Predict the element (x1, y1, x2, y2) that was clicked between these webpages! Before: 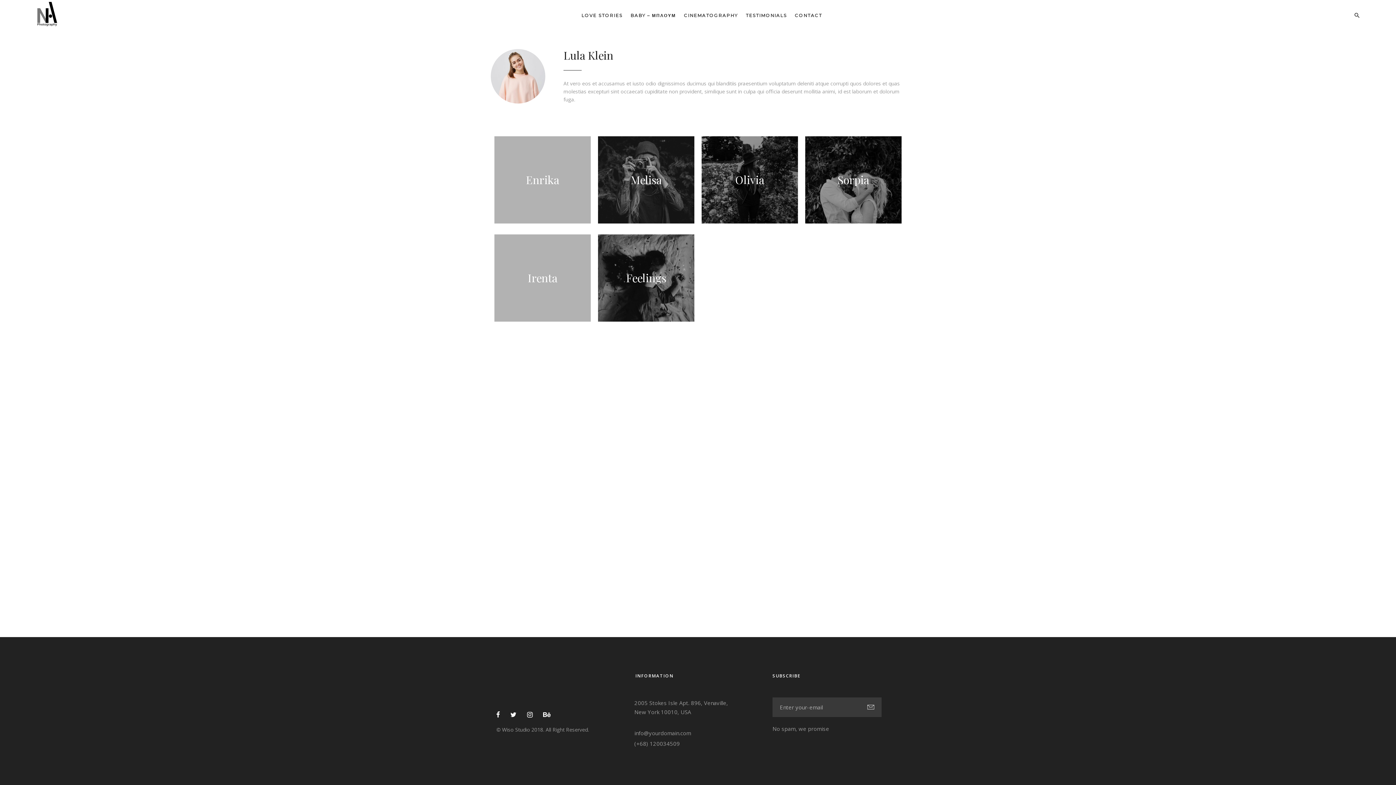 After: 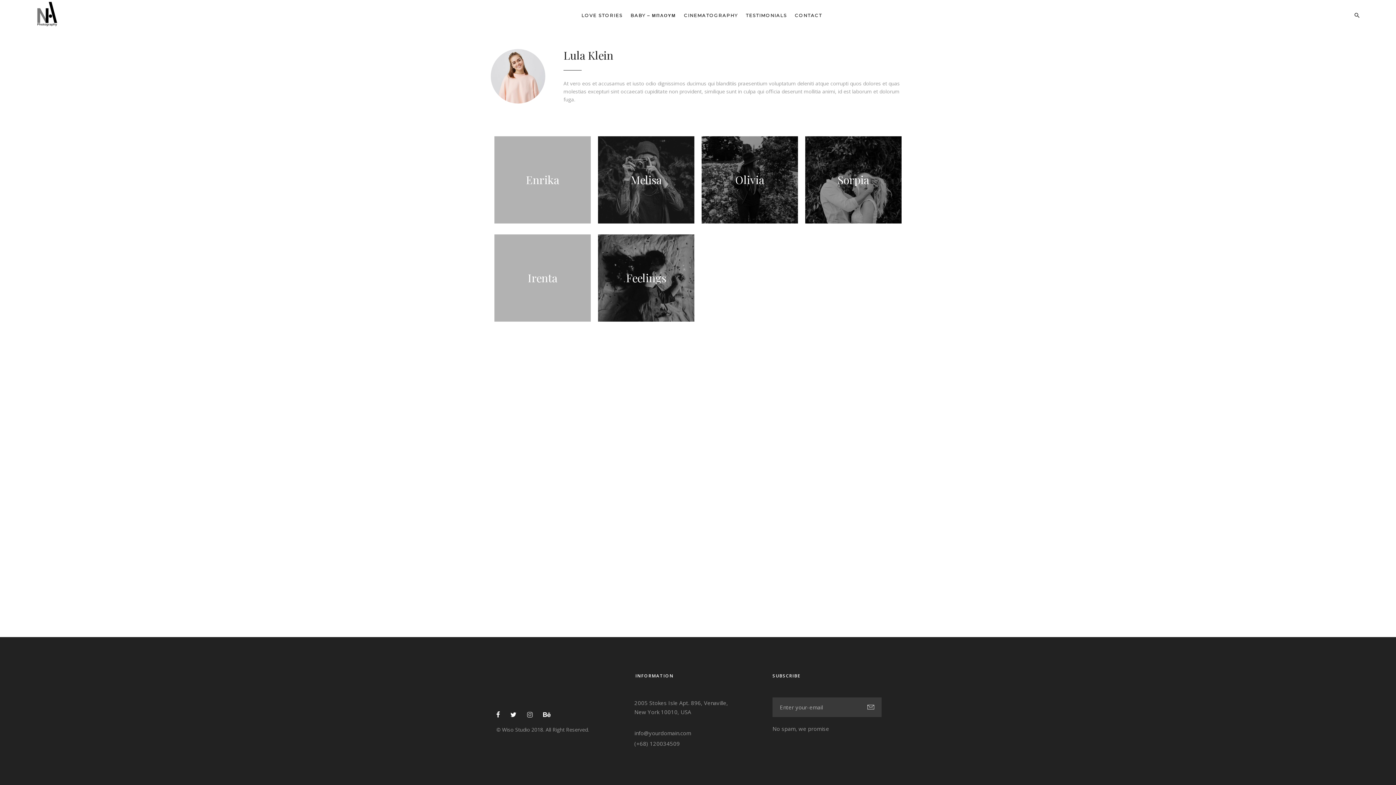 Action: bbox: (527, 712, 532, 718)